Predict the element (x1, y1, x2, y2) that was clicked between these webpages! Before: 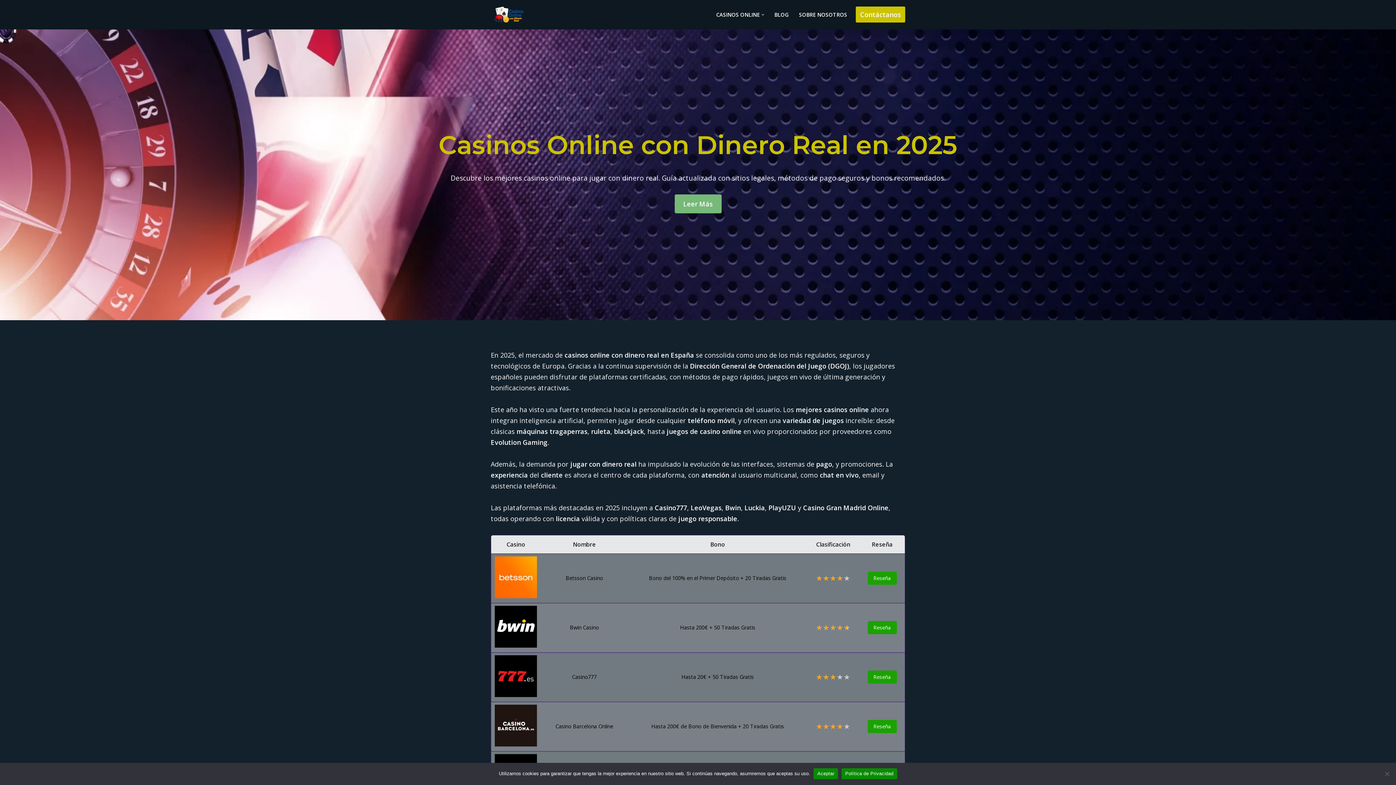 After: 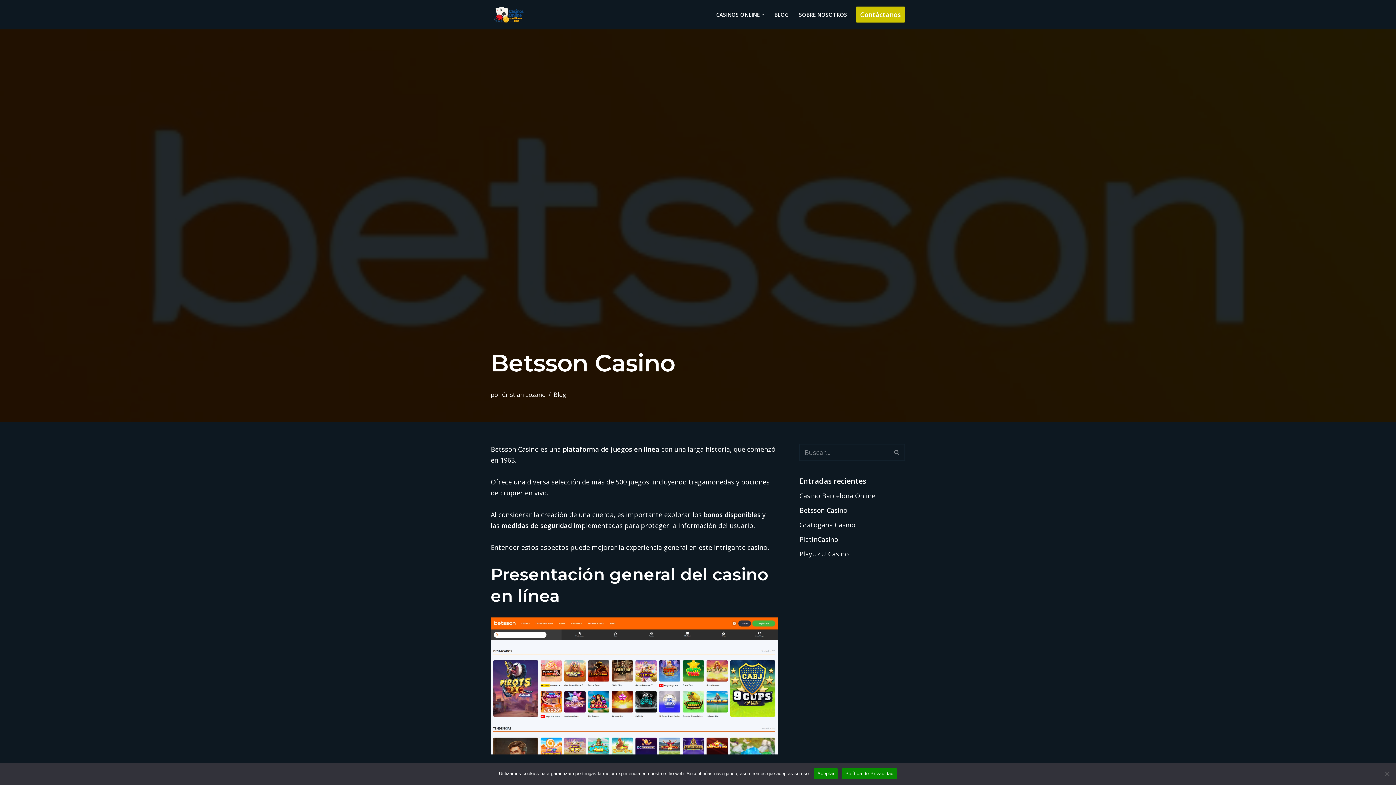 Action: label: Reseña bbox: (867, 571, 896, 584)